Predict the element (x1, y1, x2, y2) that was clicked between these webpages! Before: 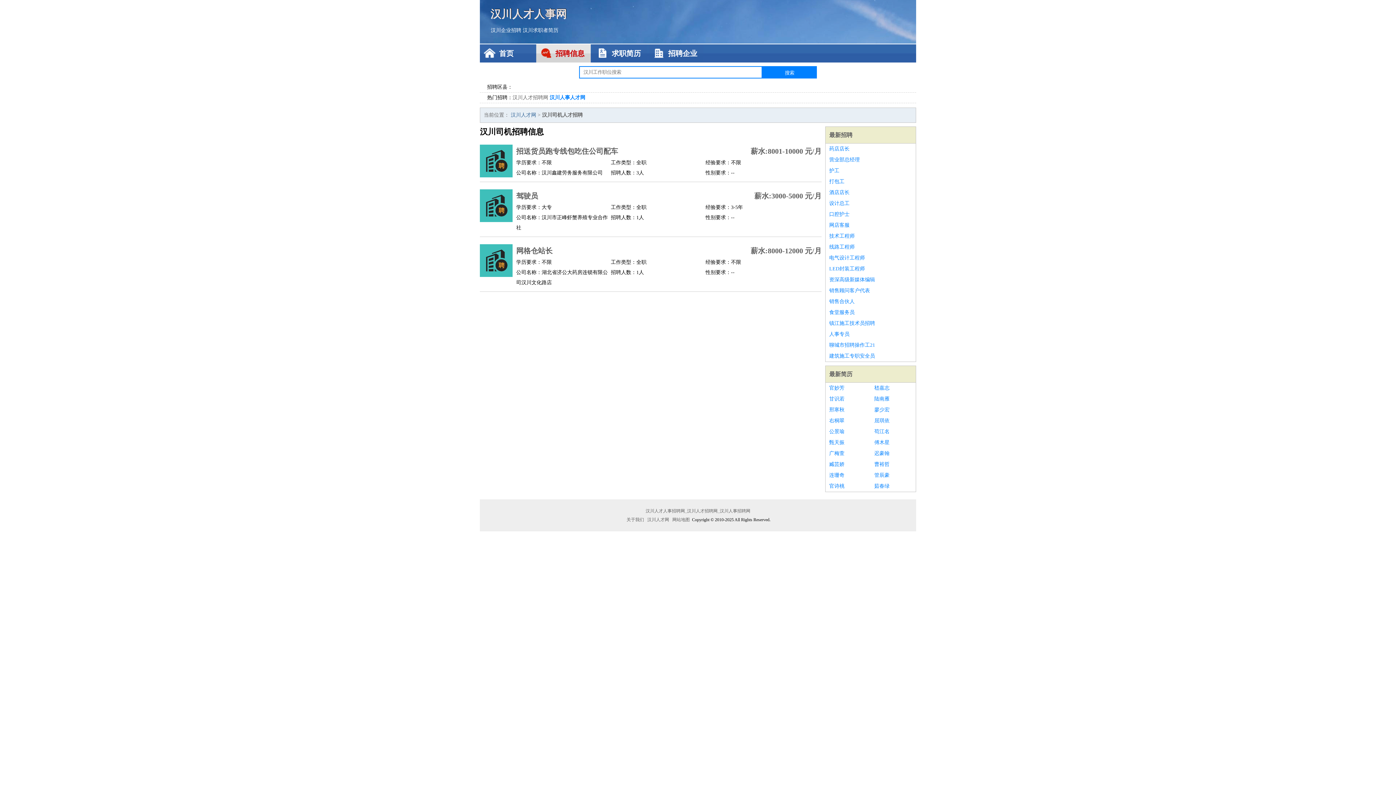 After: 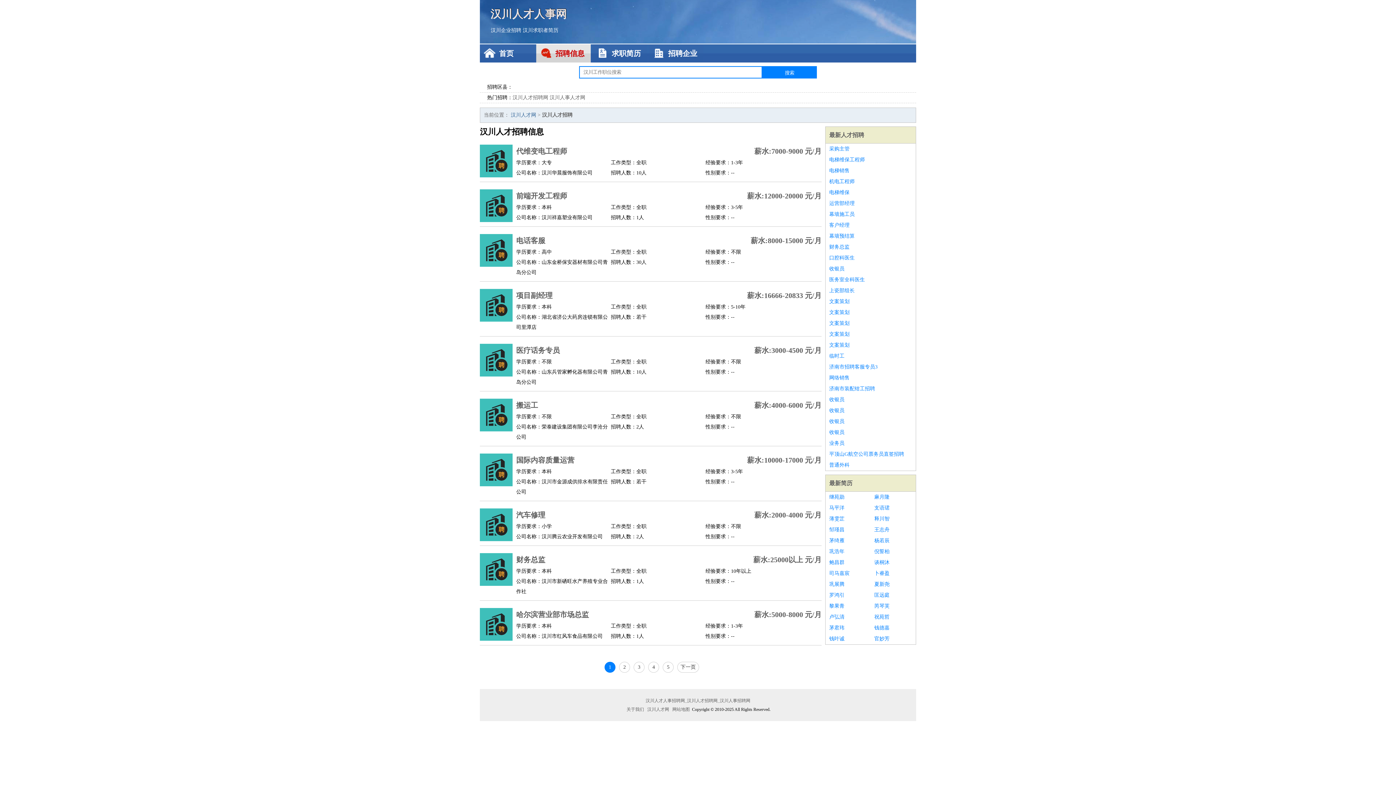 Action: label: 汉川企业招聘 bbox: (490, 27, 521, 33)